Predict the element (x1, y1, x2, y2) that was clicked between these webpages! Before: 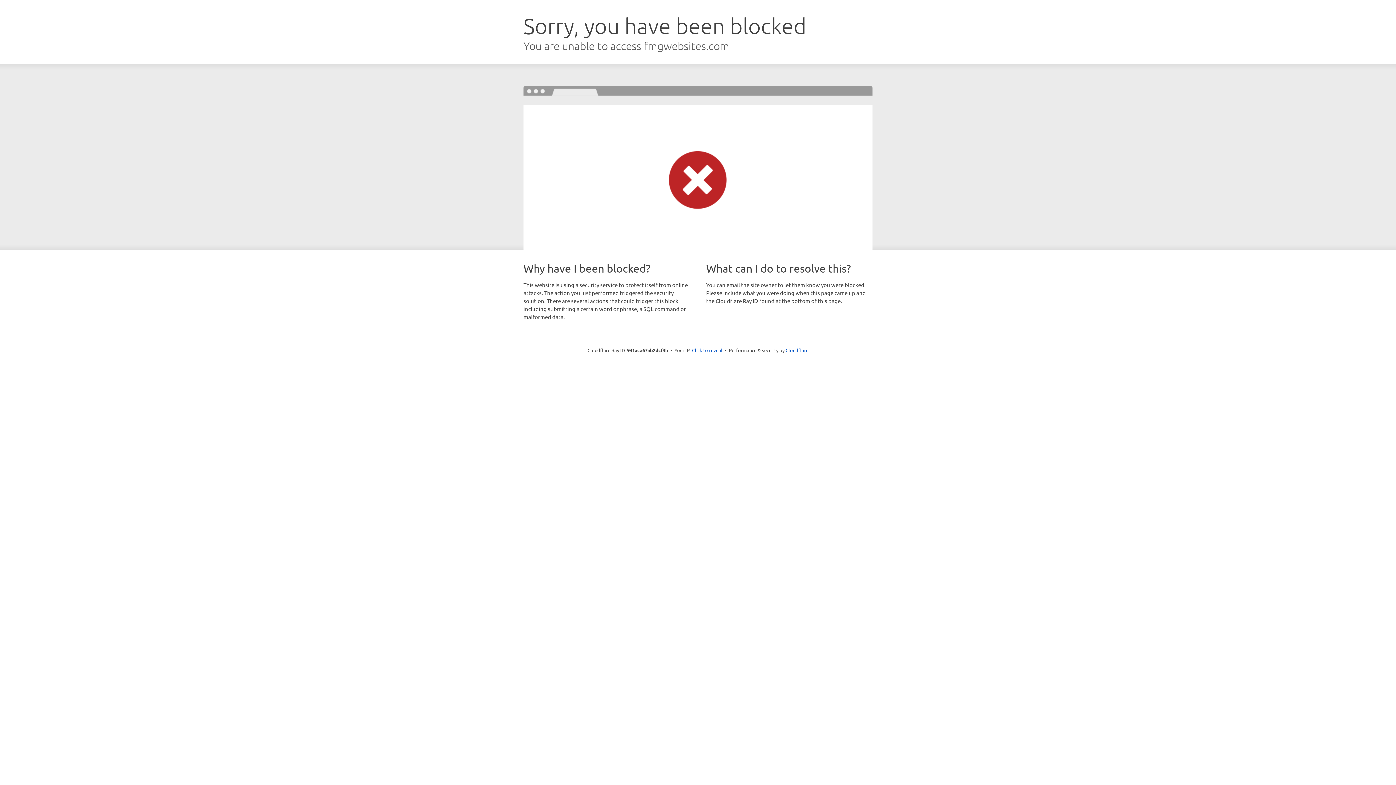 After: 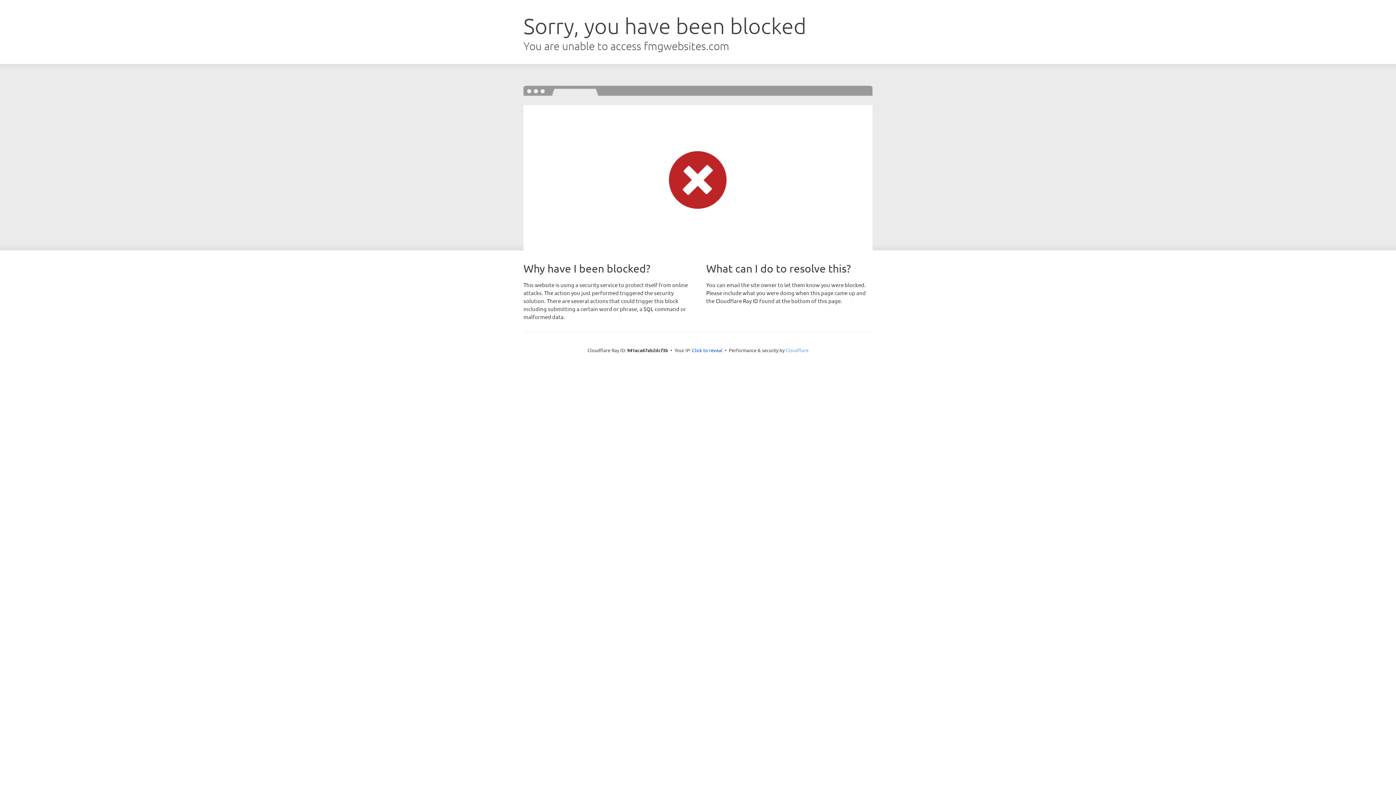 Action: label: Cloudflare bbox: (785, 347, 808, 353)